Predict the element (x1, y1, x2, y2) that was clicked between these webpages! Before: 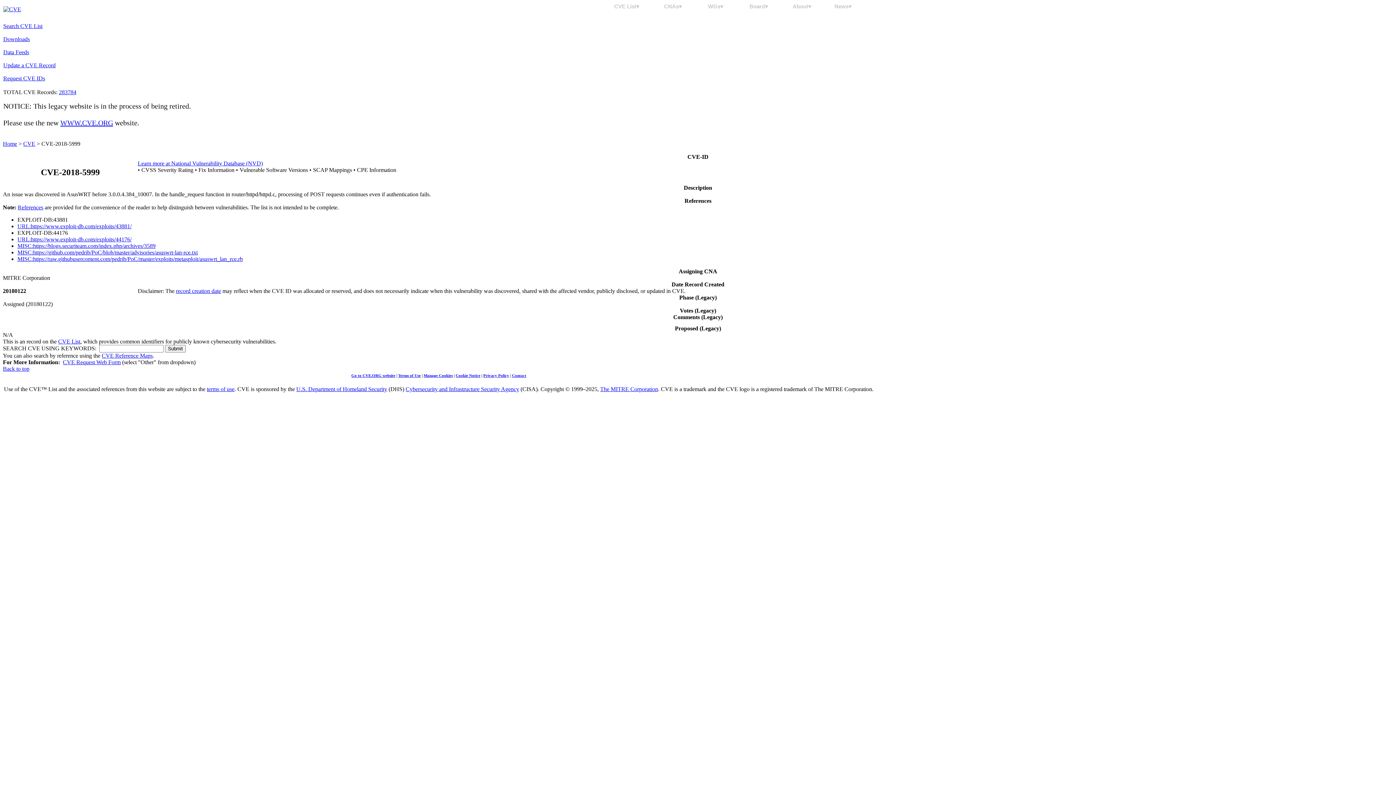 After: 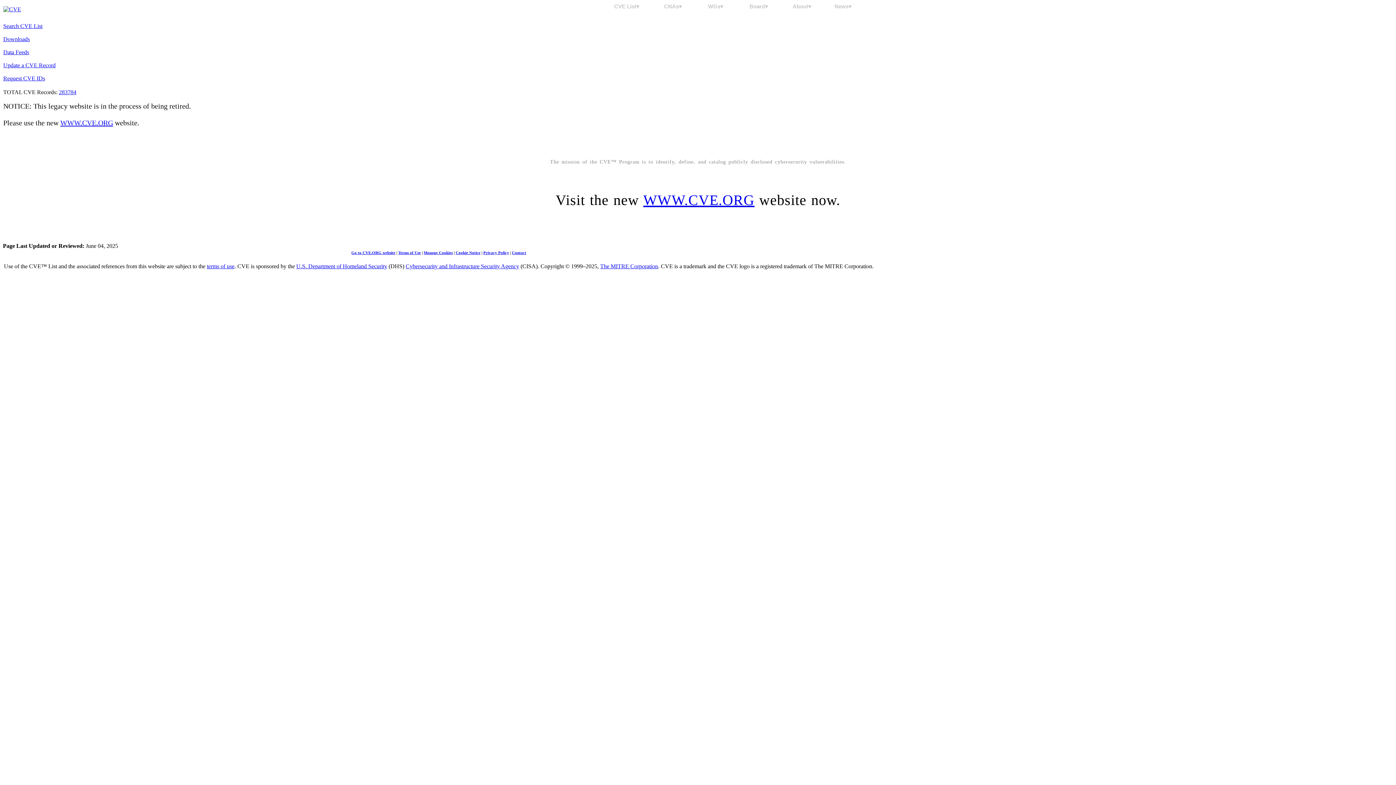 Action: label: Home bbox: (2, 140, 17, 146)